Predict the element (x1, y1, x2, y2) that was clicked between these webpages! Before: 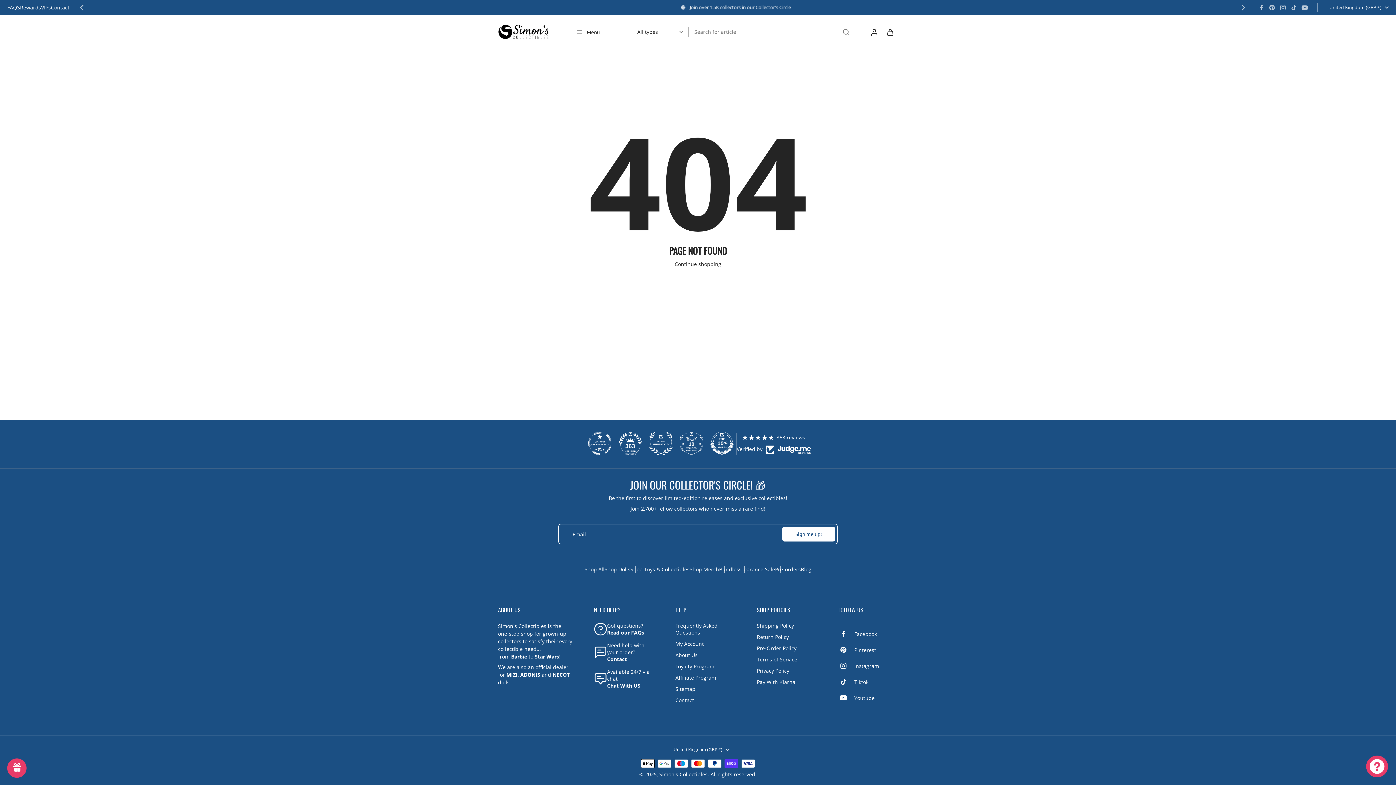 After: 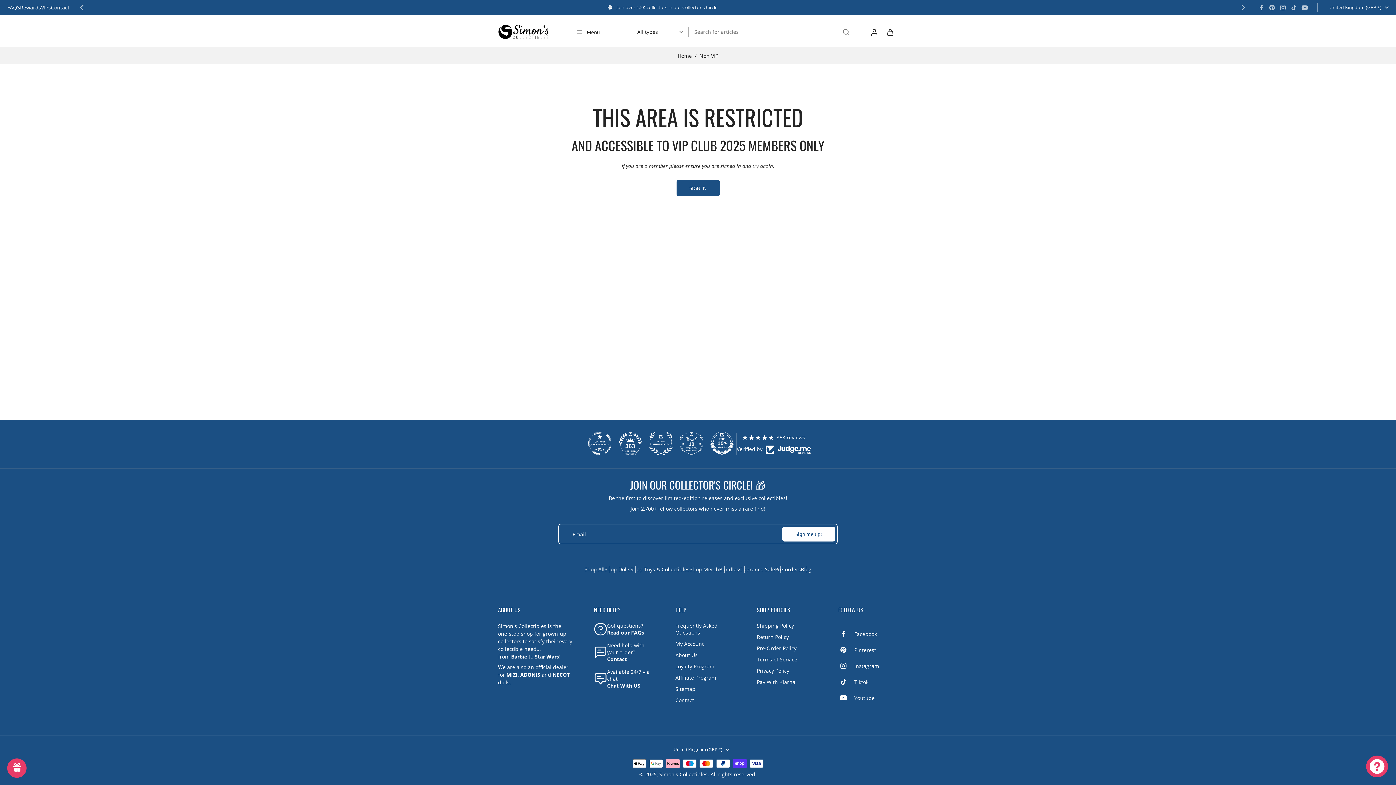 Action: label: VIPs bbox: (41, 4, 50, 10)